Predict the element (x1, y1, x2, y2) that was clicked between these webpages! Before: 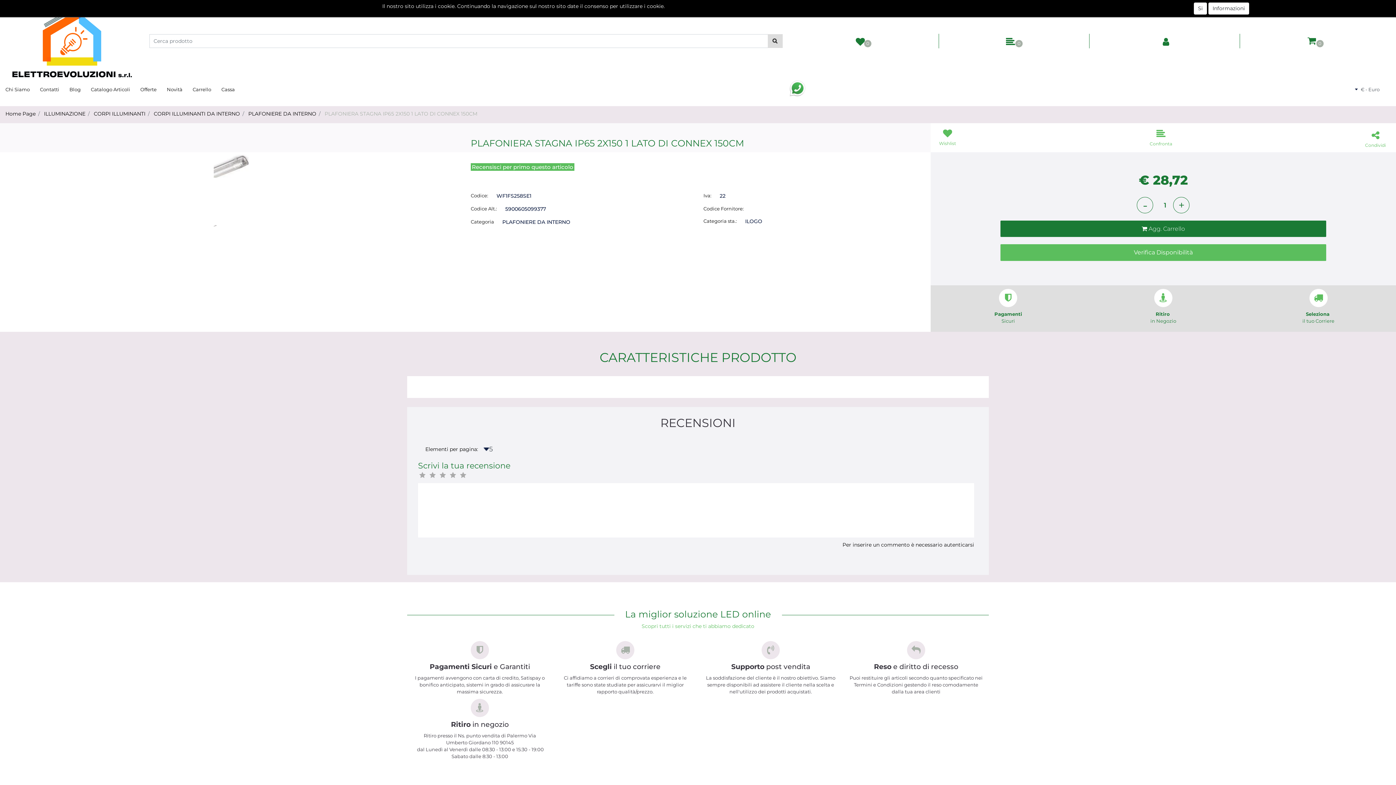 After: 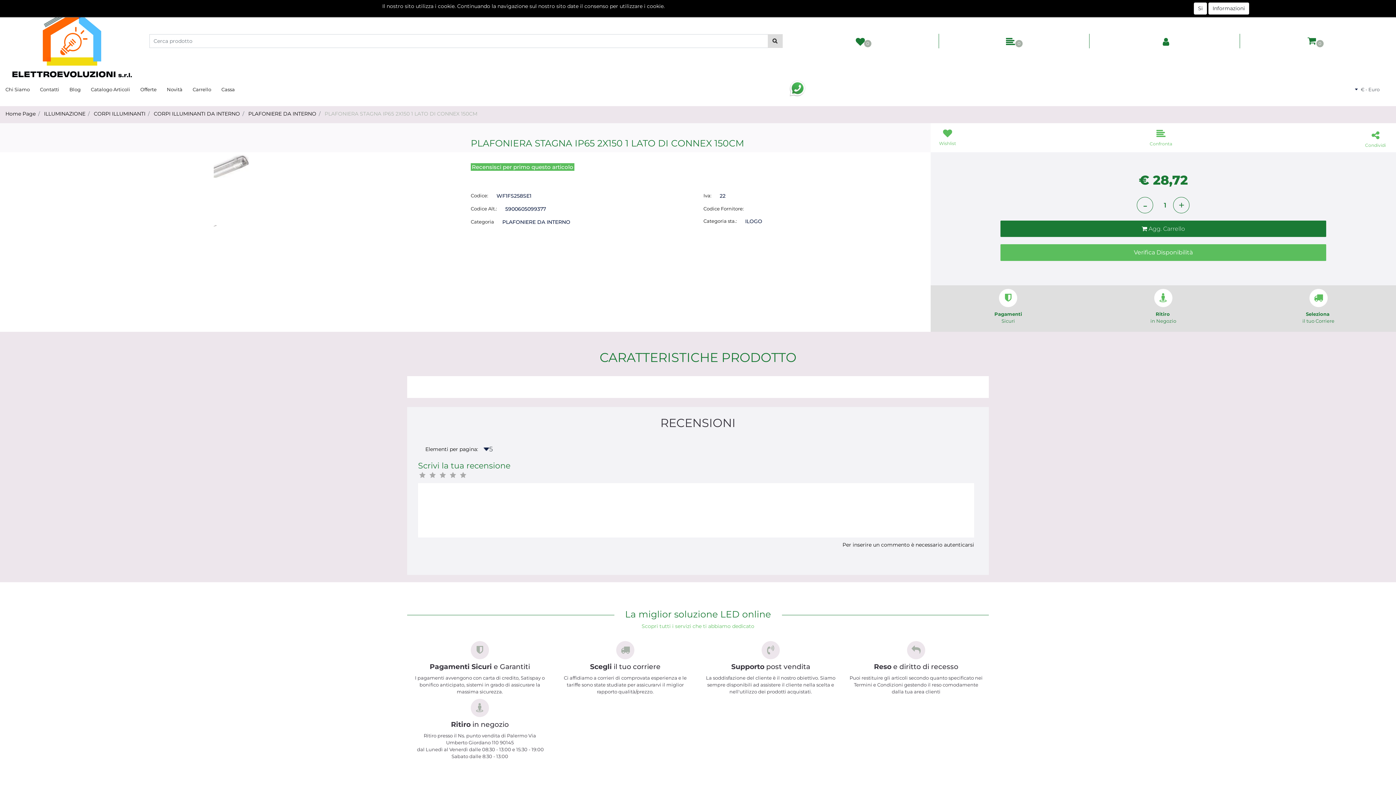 Action: bbox: (324, 110, 477, 117) label: PLAFONIERA STAGNA IP65 2X150 1 LATO DI CONNEX 150CM